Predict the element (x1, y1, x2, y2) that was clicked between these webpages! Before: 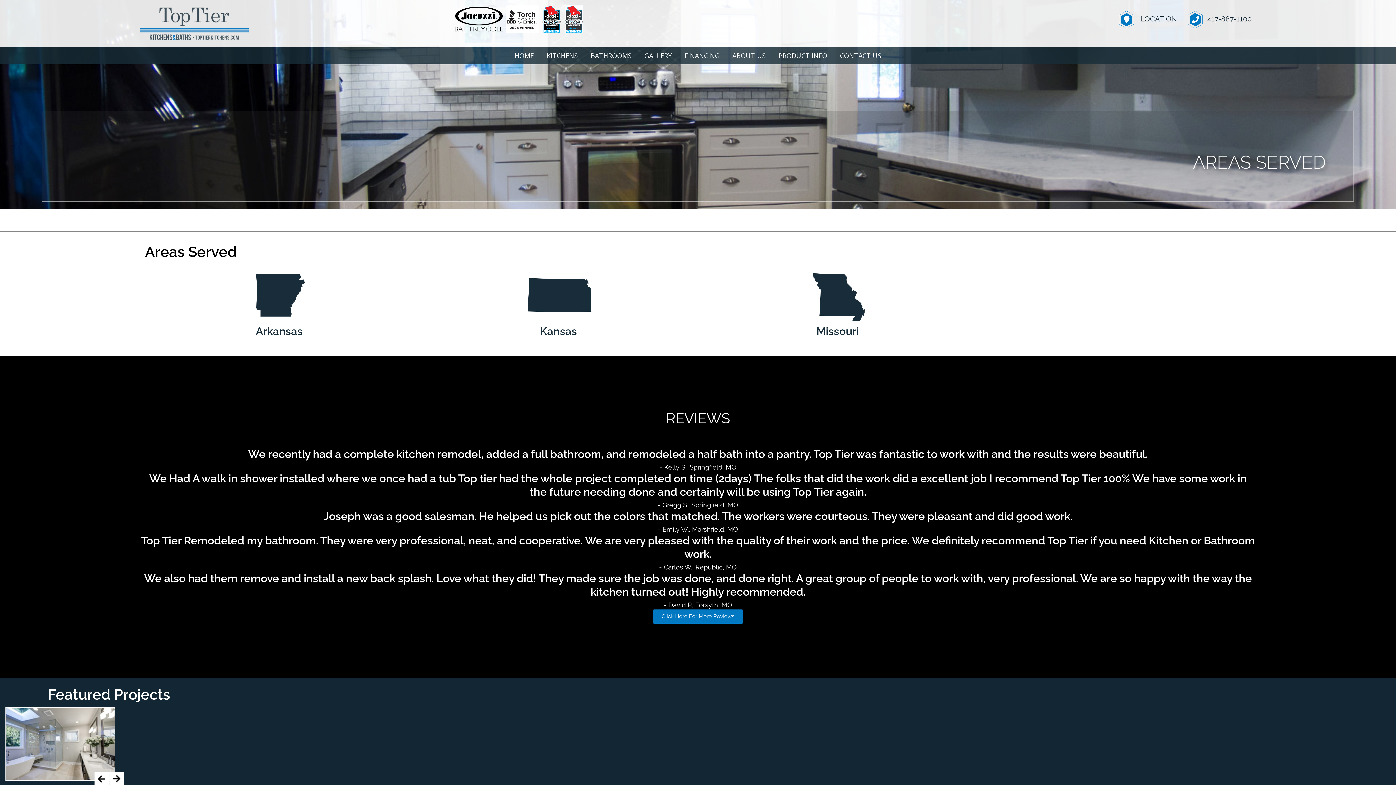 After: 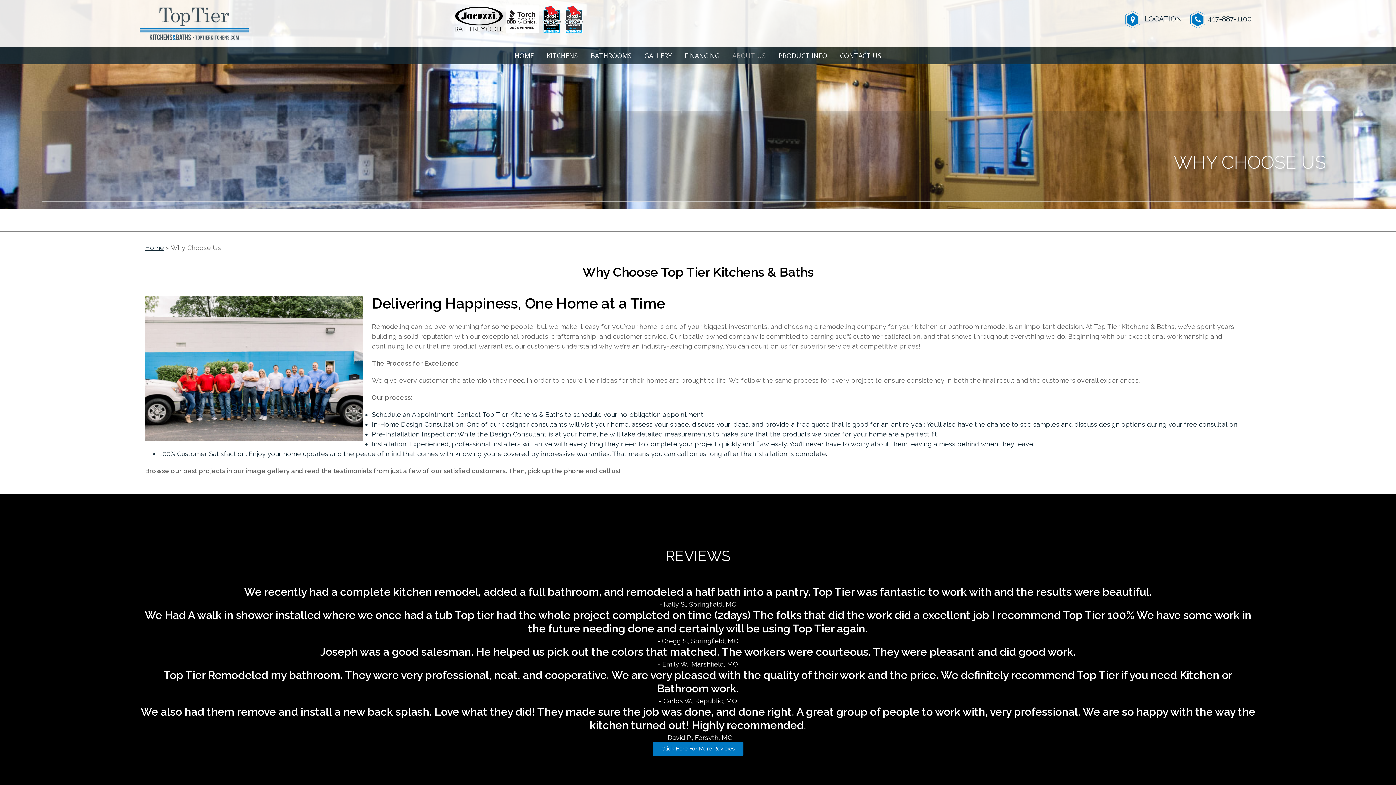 Action: bbox: (728, 47, 769, 64) label: ABOUT US